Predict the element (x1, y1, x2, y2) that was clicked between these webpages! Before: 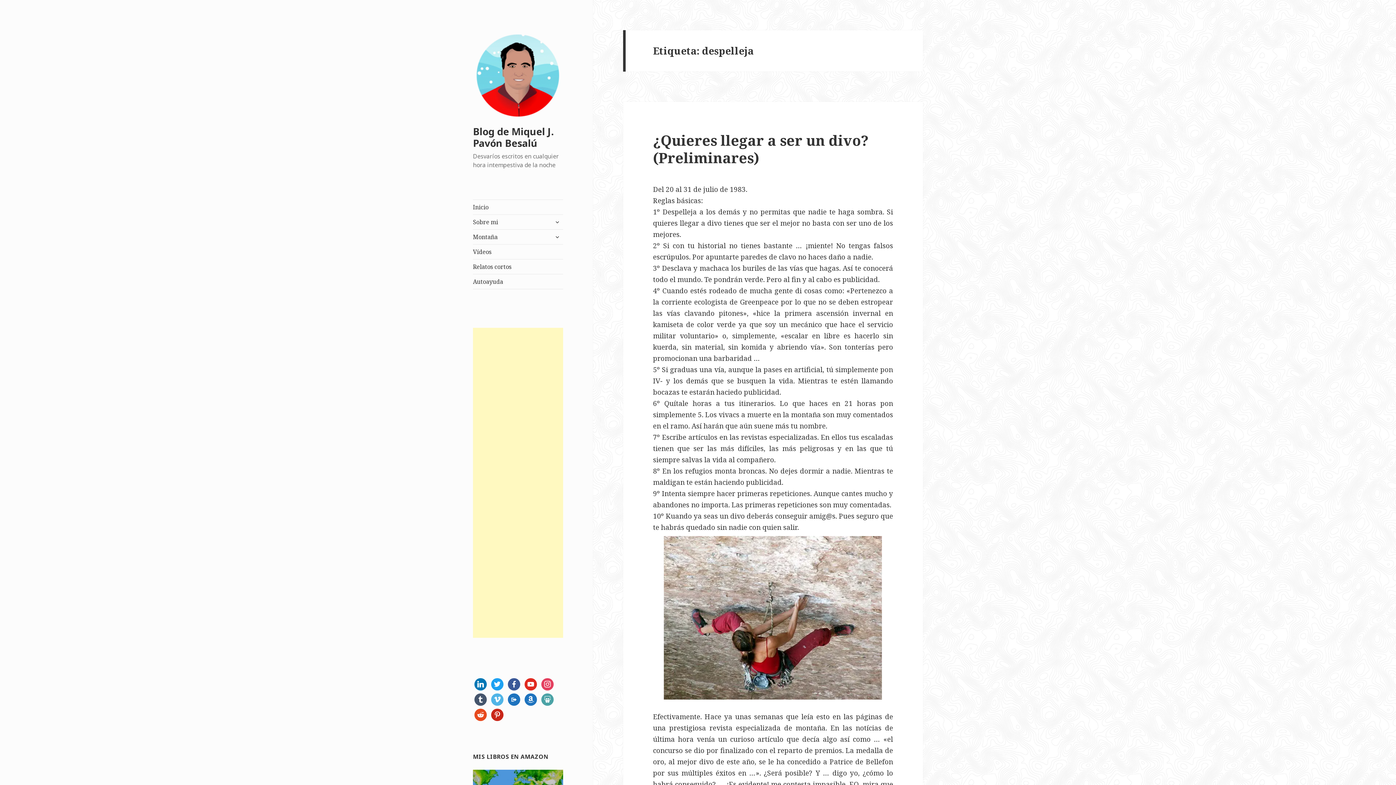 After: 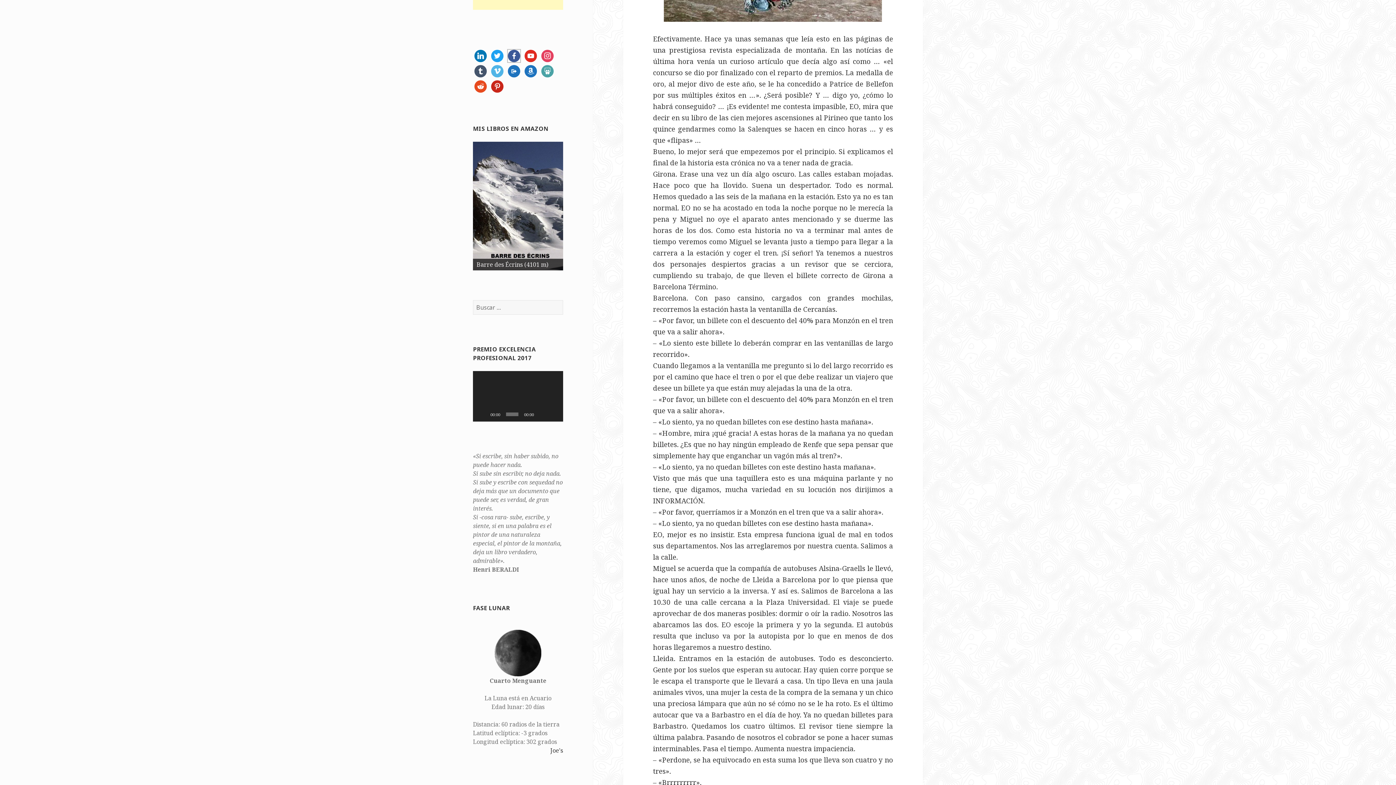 Action: label: facebook bbox: (508, 679, 520, 687)